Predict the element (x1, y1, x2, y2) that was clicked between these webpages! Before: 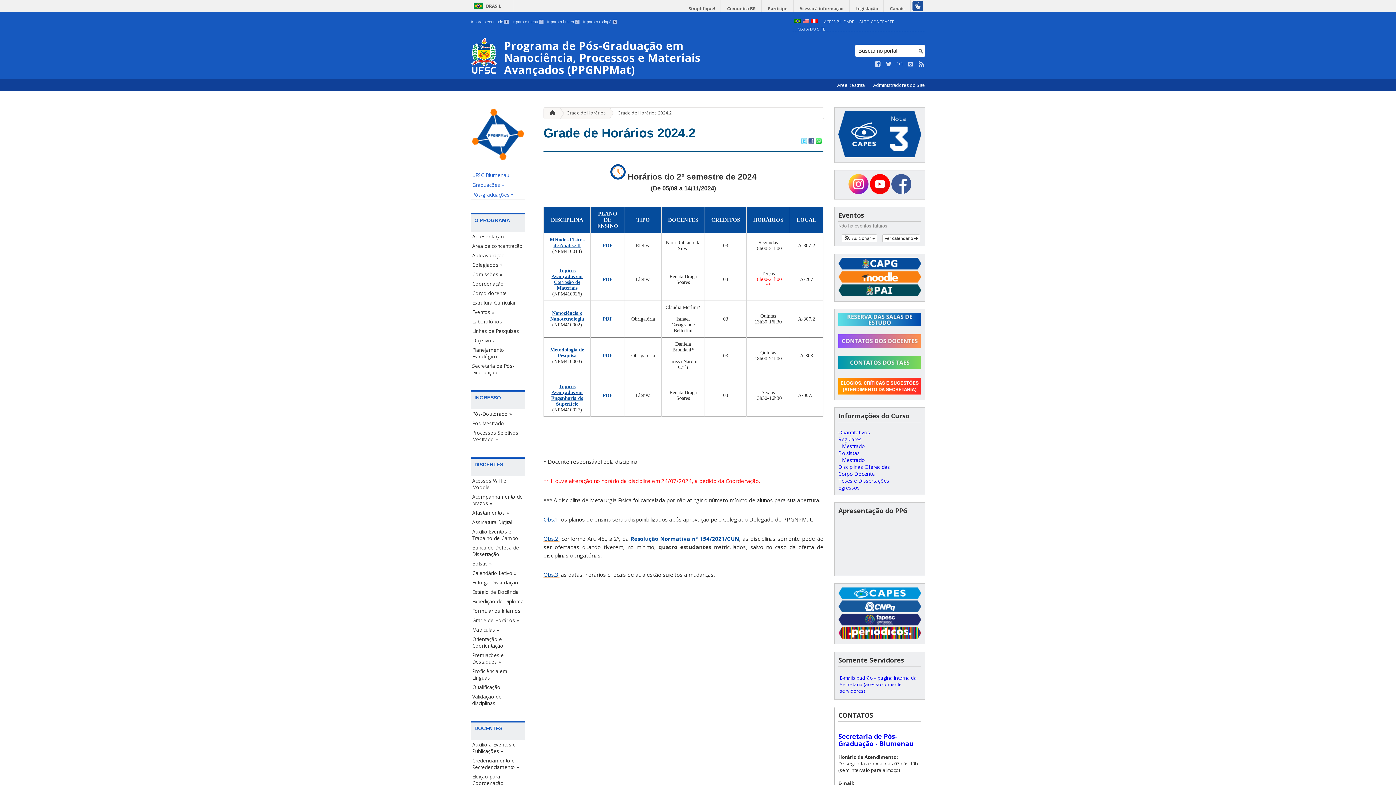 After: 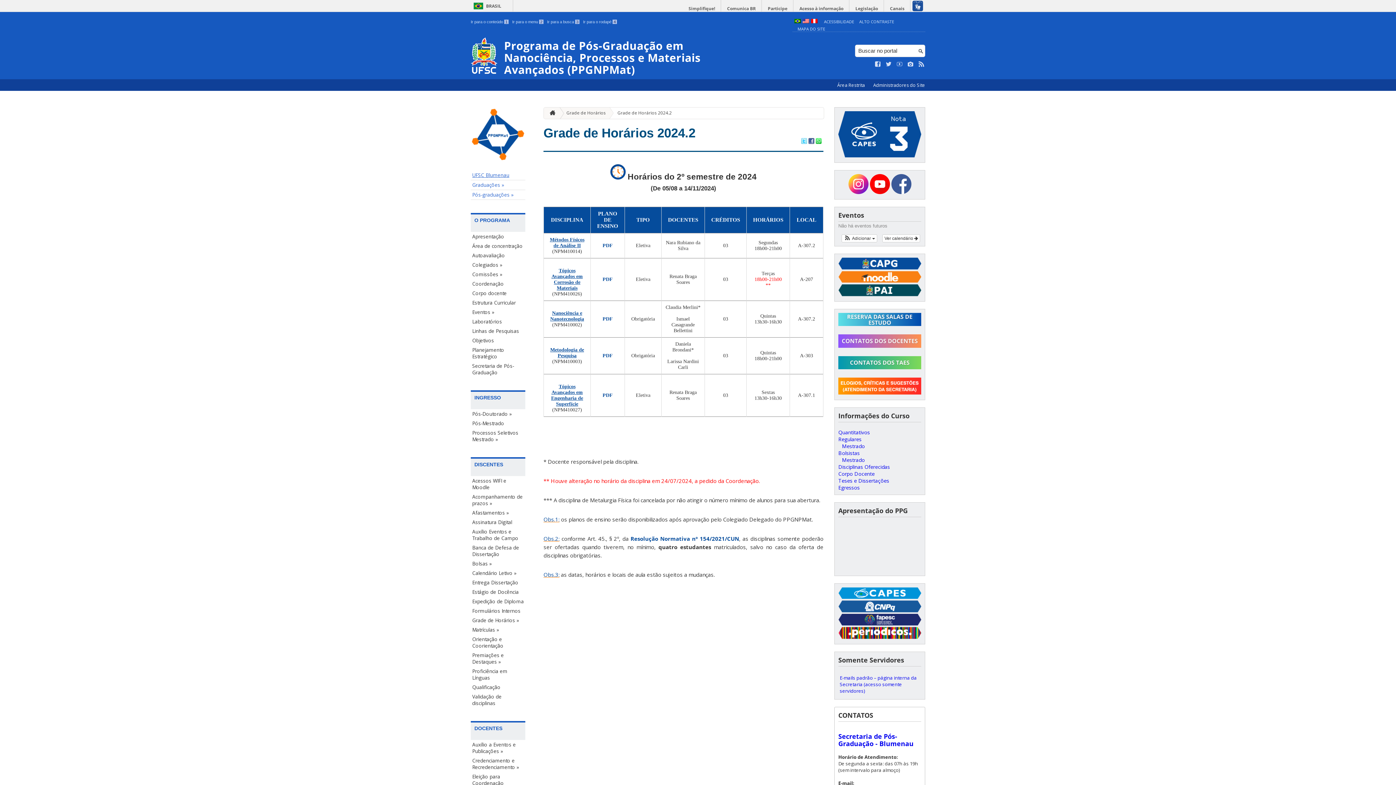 Action: bbox: (470, 170, 525, 180) label: UFSC Blumenau